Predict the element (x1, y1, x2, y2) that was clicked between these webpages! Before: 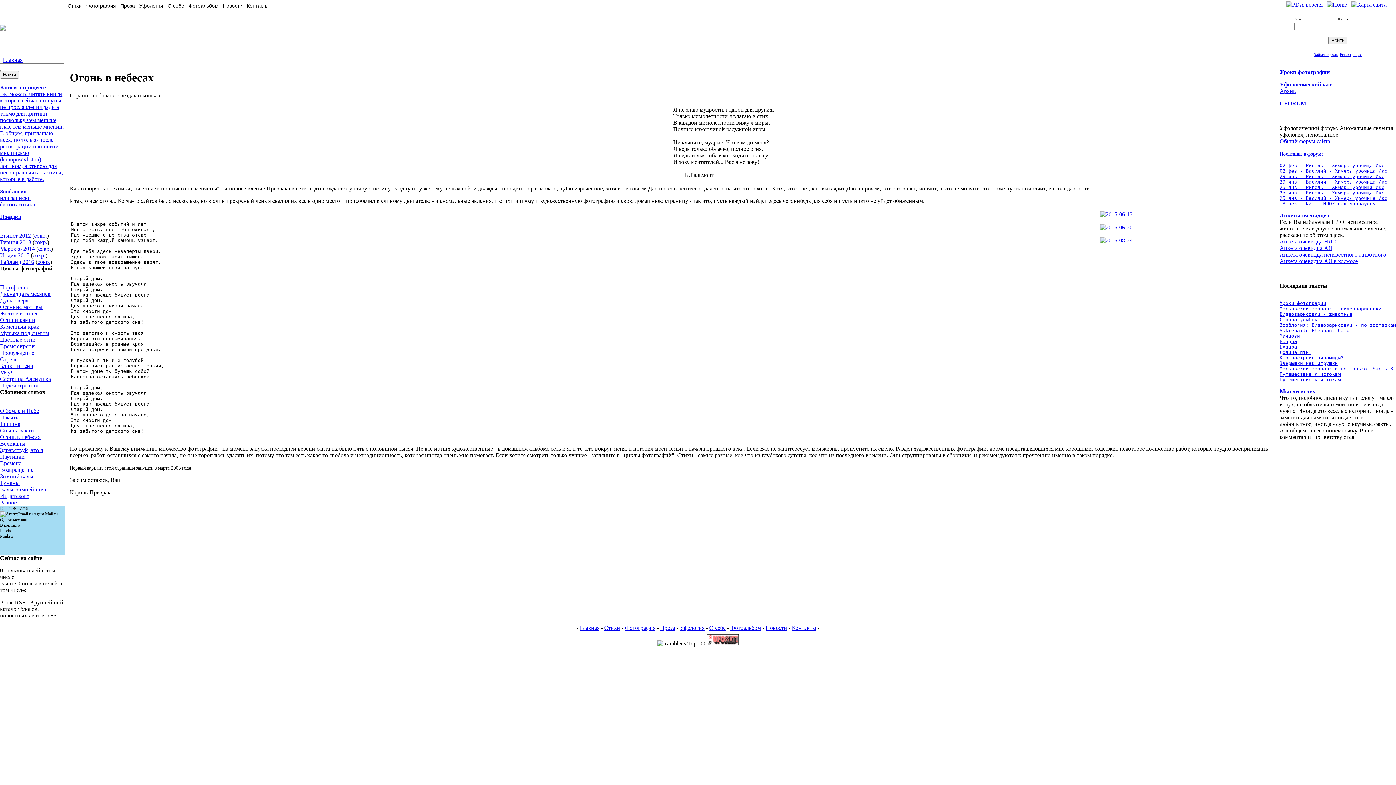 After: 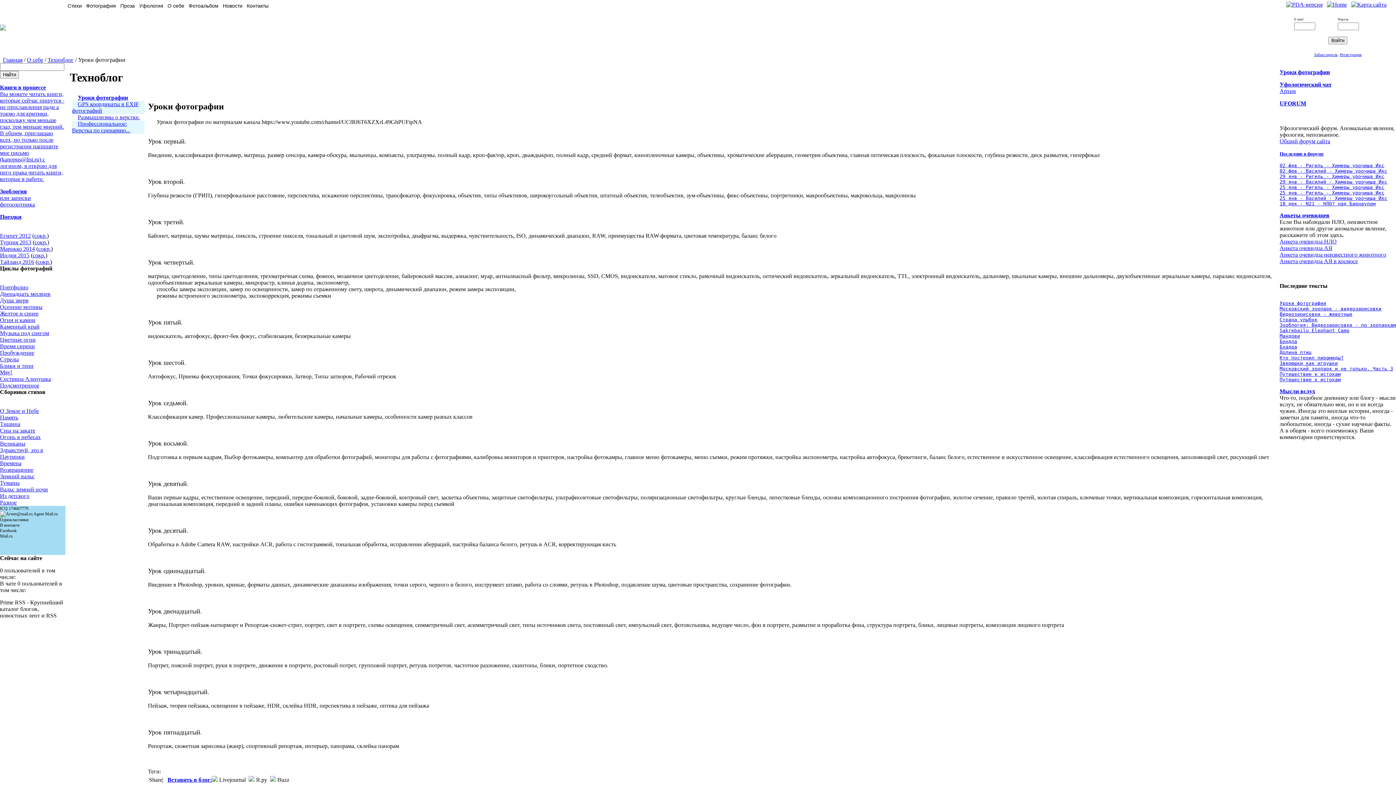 Action: label: Уроки фотографии bbox: (1280, 69, 1330, 75)